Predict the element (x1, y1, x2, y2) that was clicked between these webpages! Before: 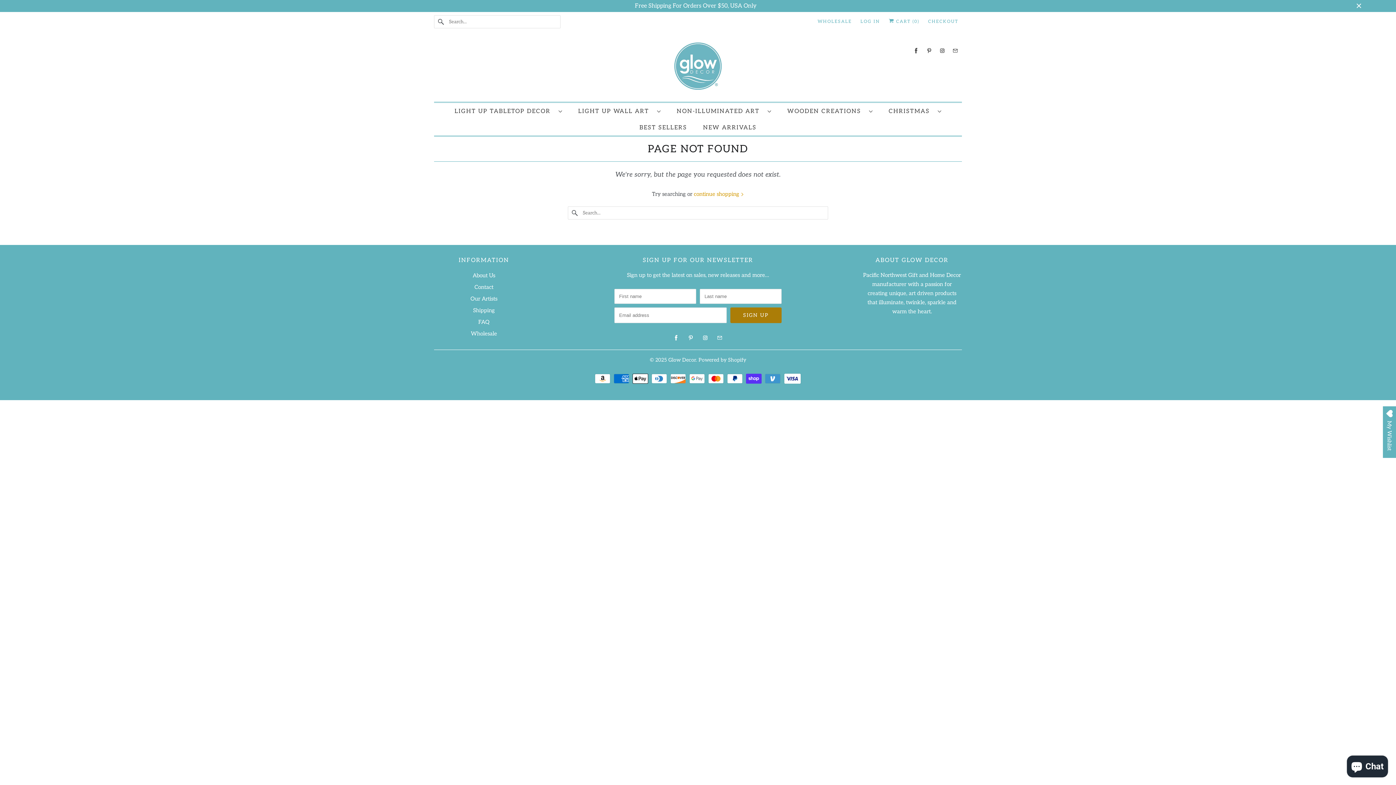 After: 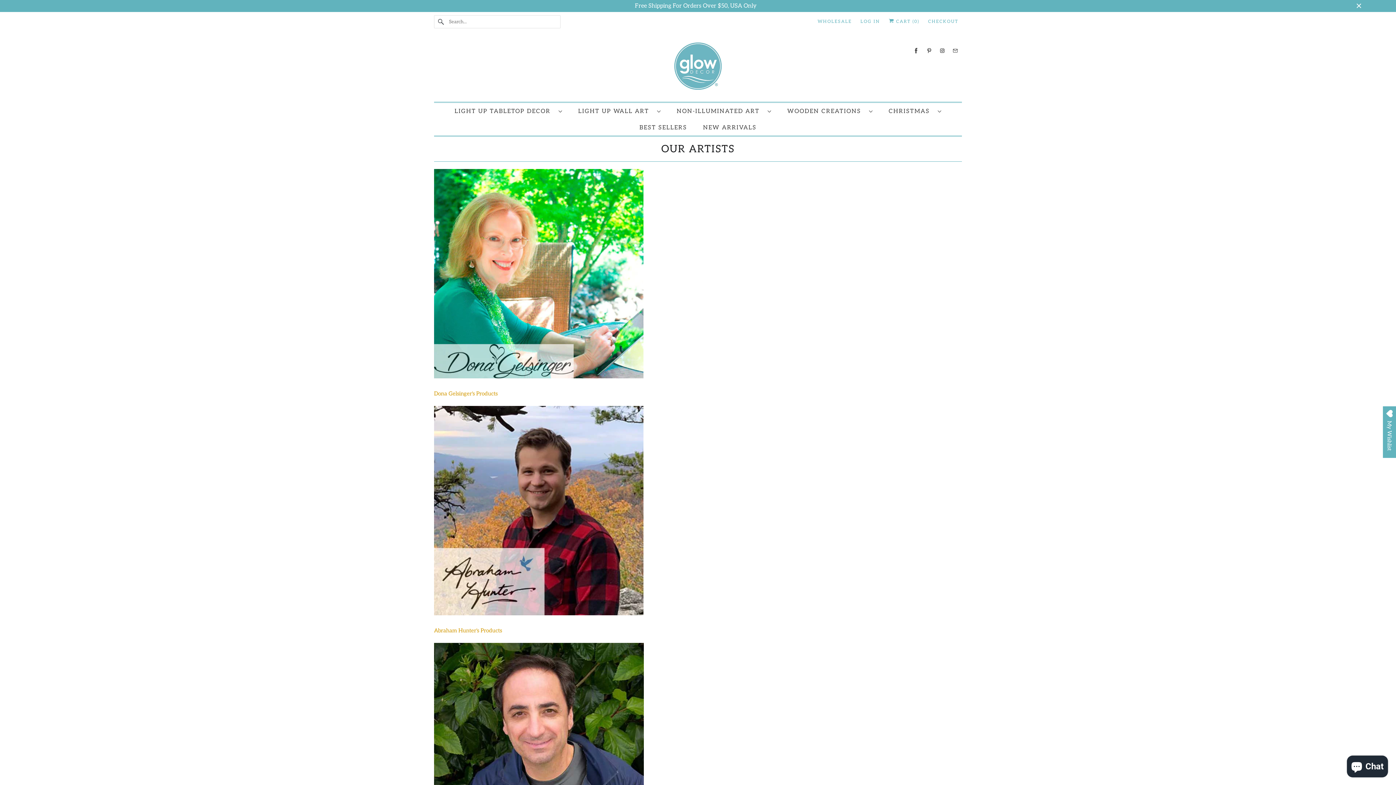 Action: bbox: (470, 295, 497, 302) label: Our Artists